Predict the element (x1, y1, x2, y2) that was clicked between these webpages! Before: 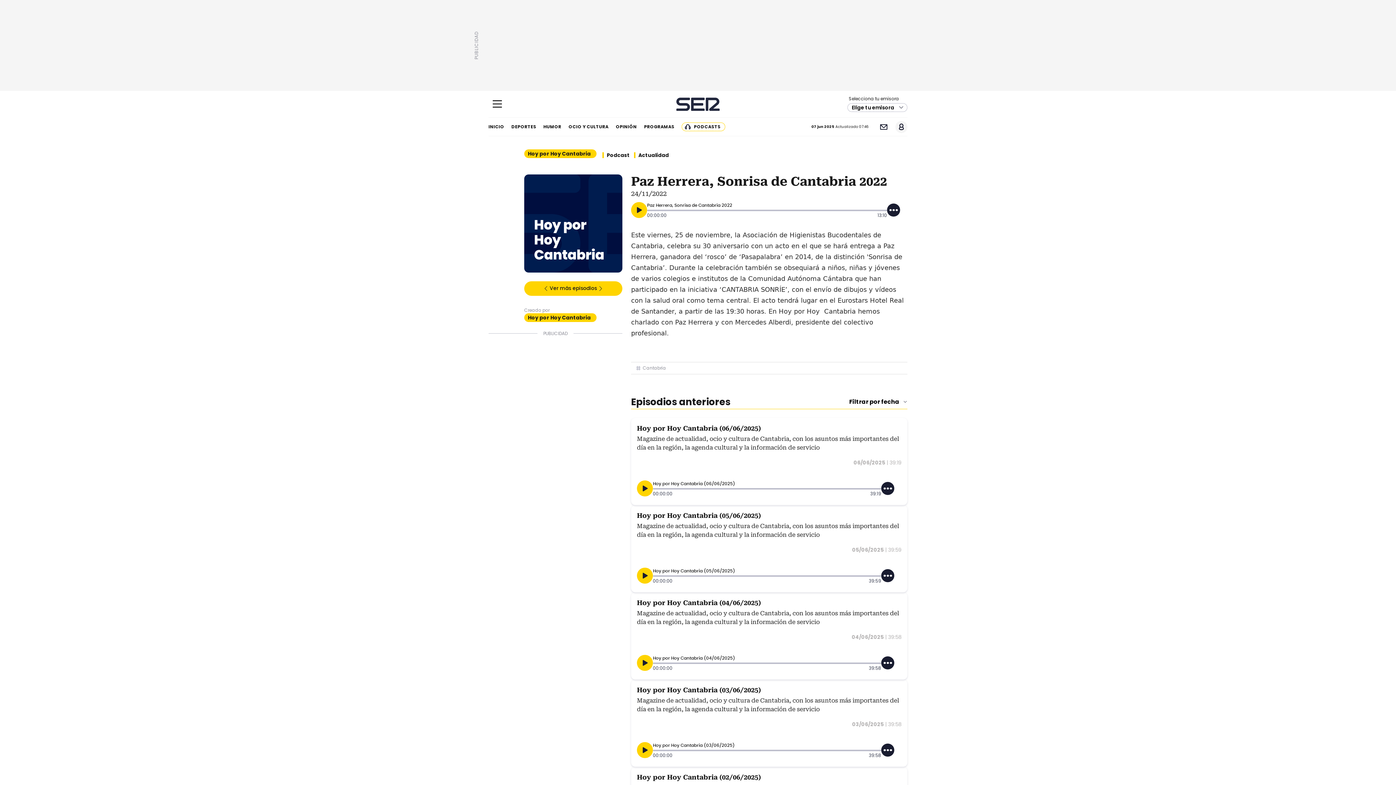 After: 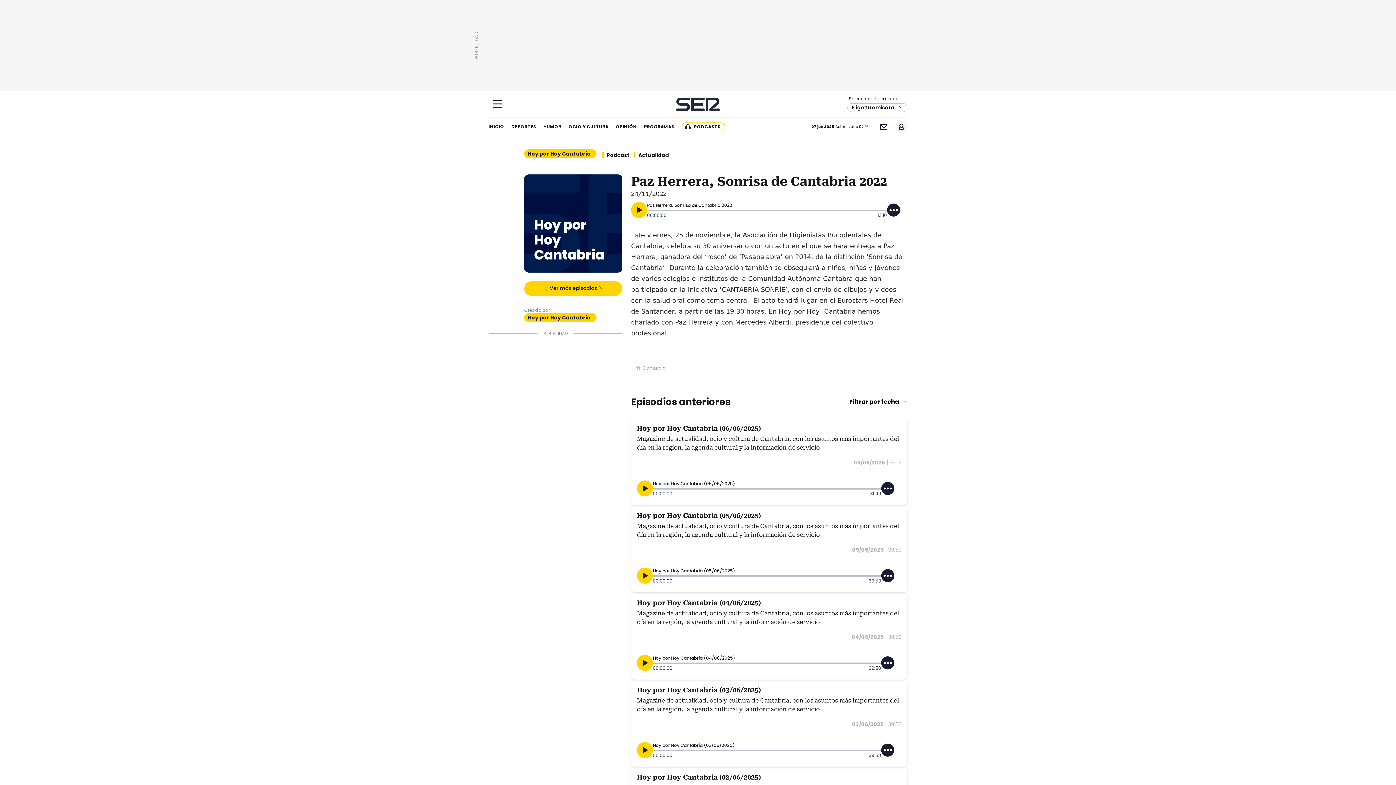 Action: bbox: (881, 482, 894, 495)